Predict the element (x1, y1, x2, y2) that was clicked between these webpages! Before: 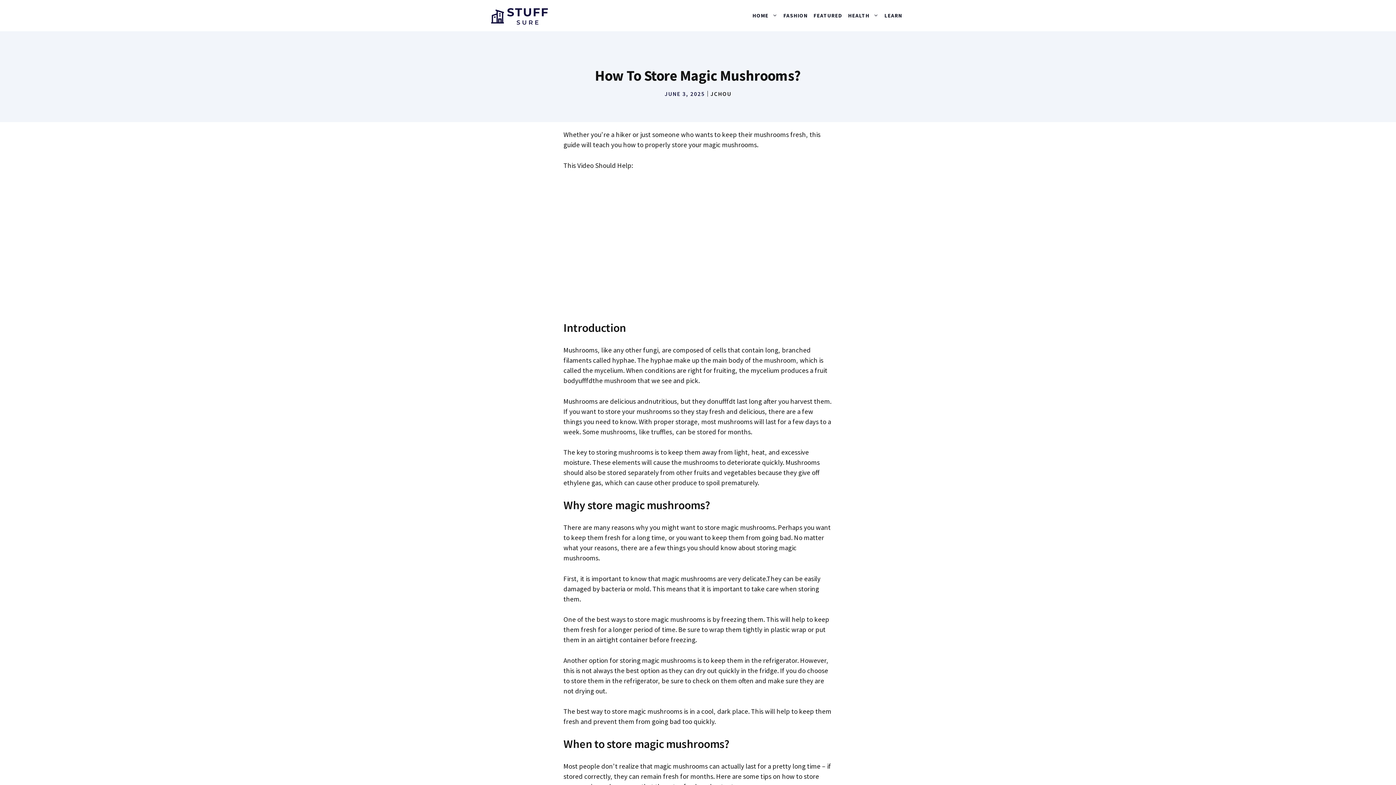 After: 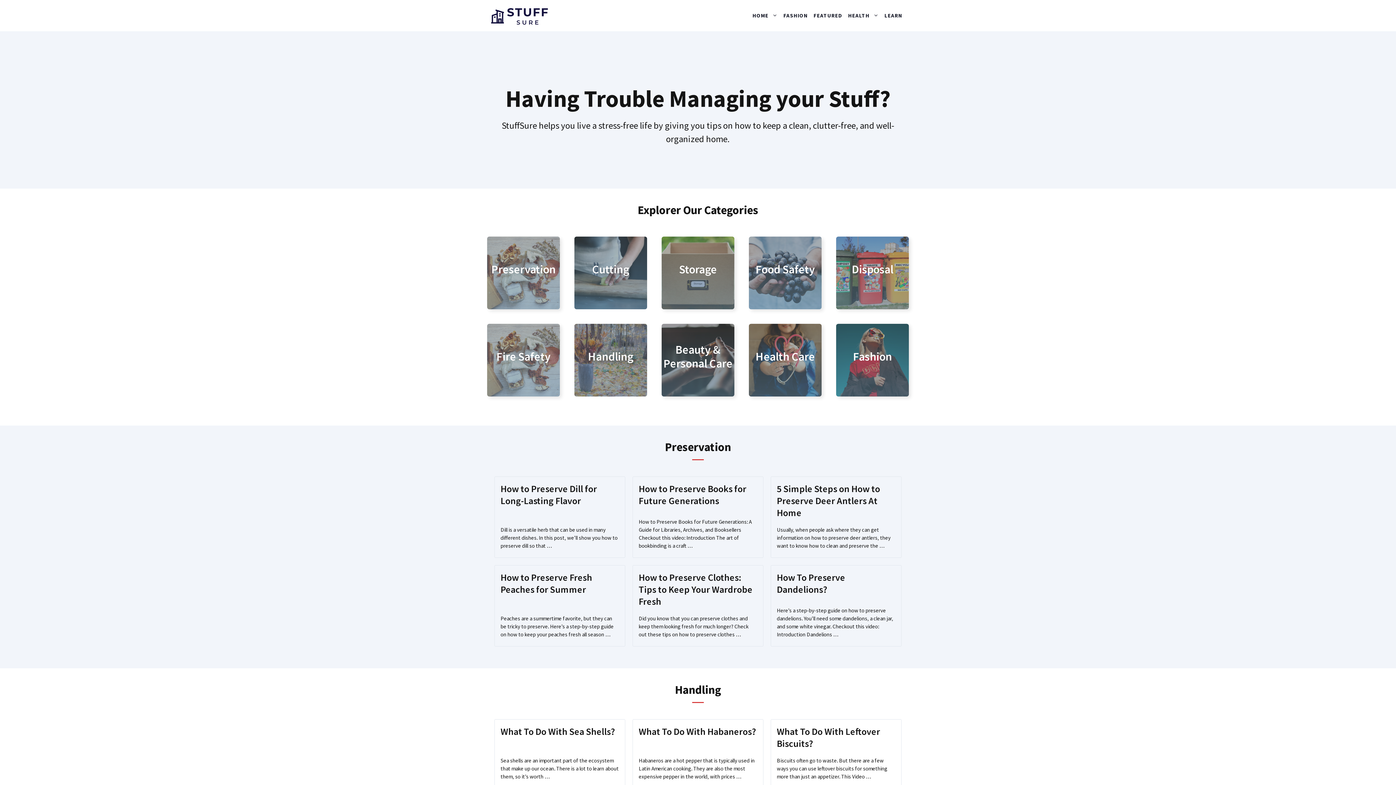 Action: bbox: (490, 10, 549, 19)